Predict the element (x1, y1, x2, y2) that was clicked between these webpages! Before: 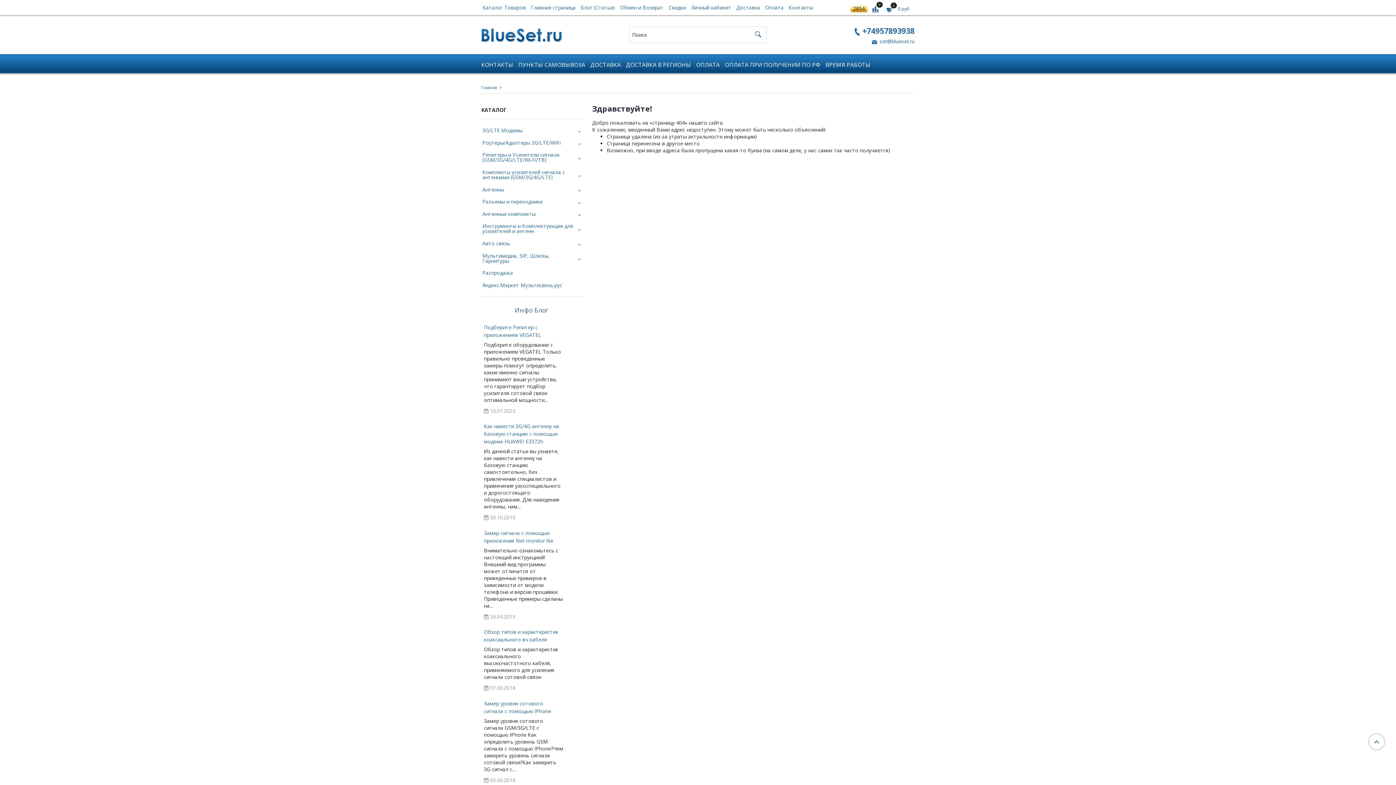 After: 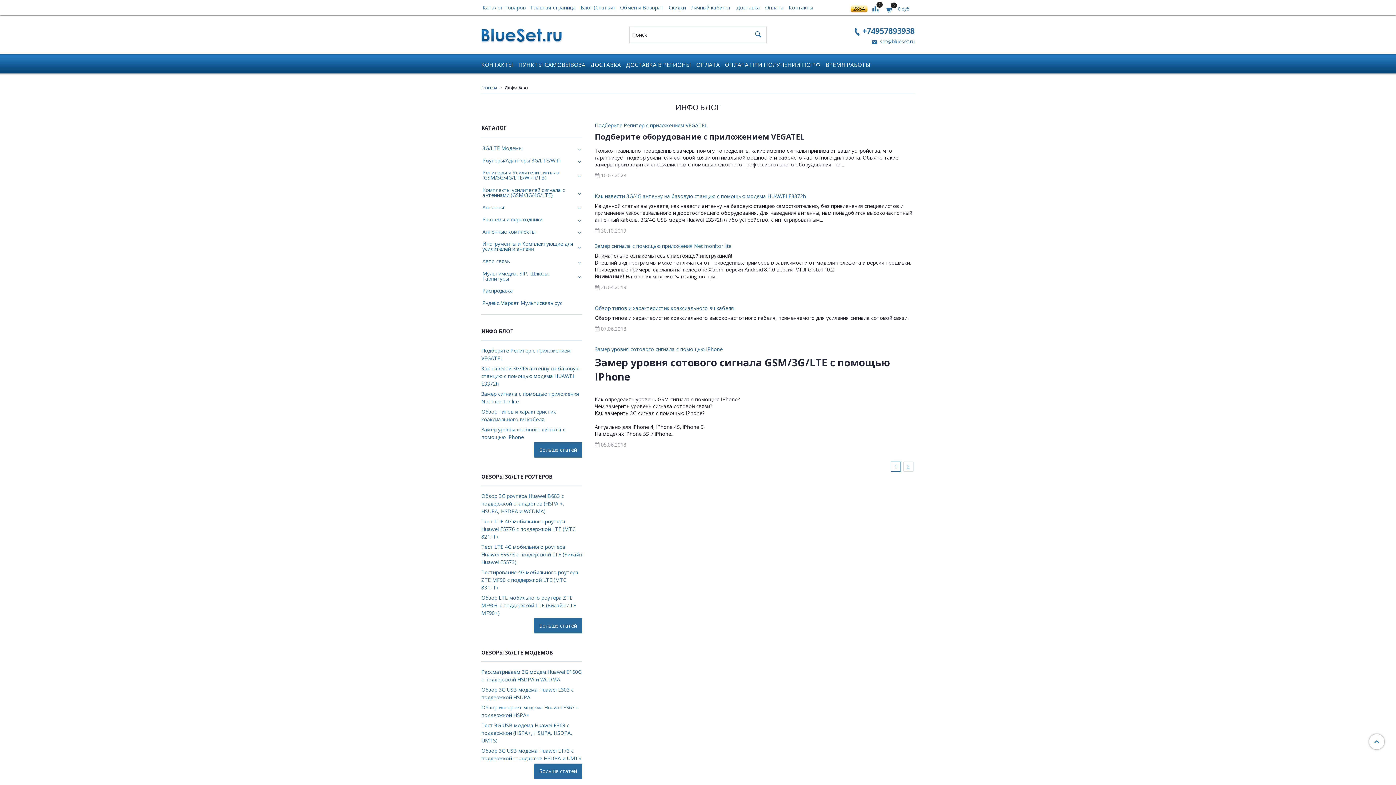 Action: bbox: (514, 307, 548, 313) label: Инфо Блог